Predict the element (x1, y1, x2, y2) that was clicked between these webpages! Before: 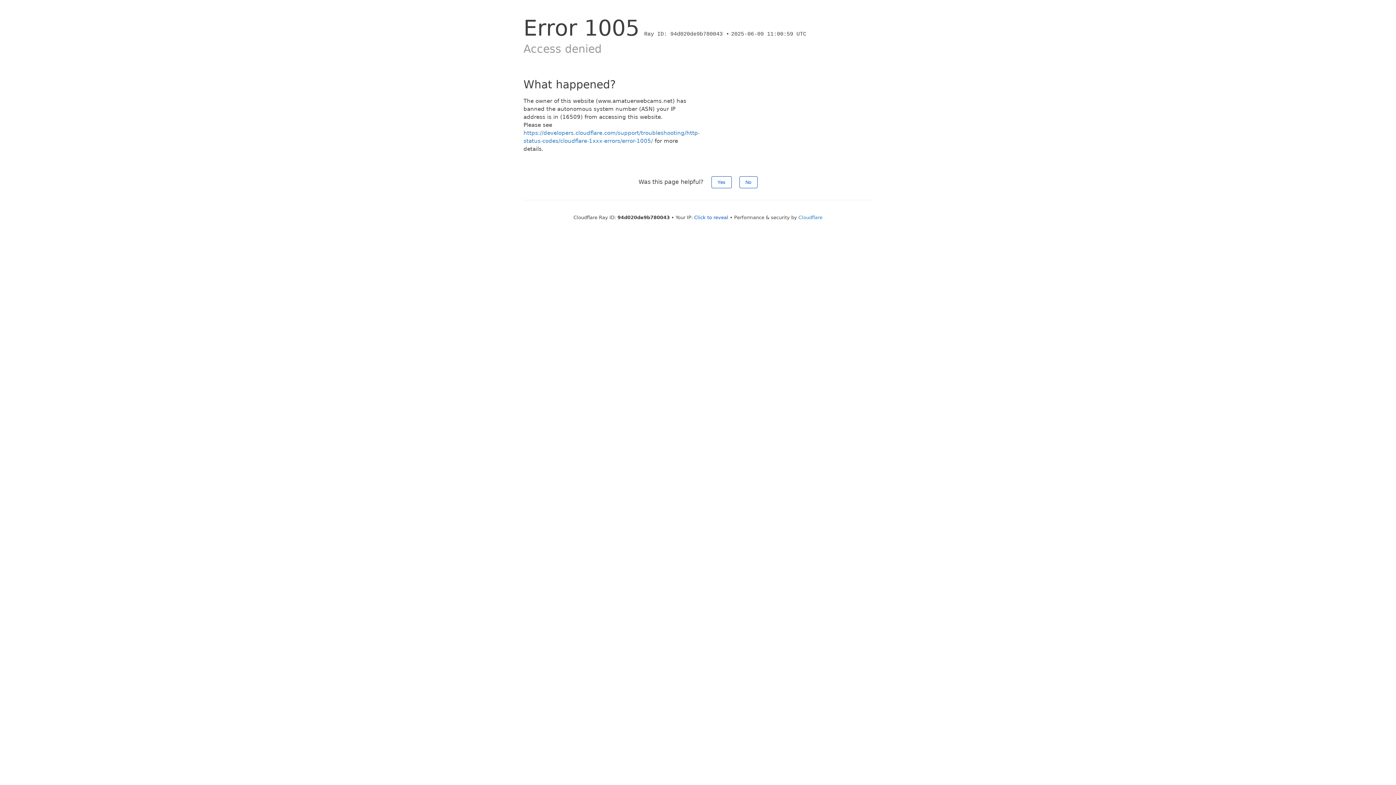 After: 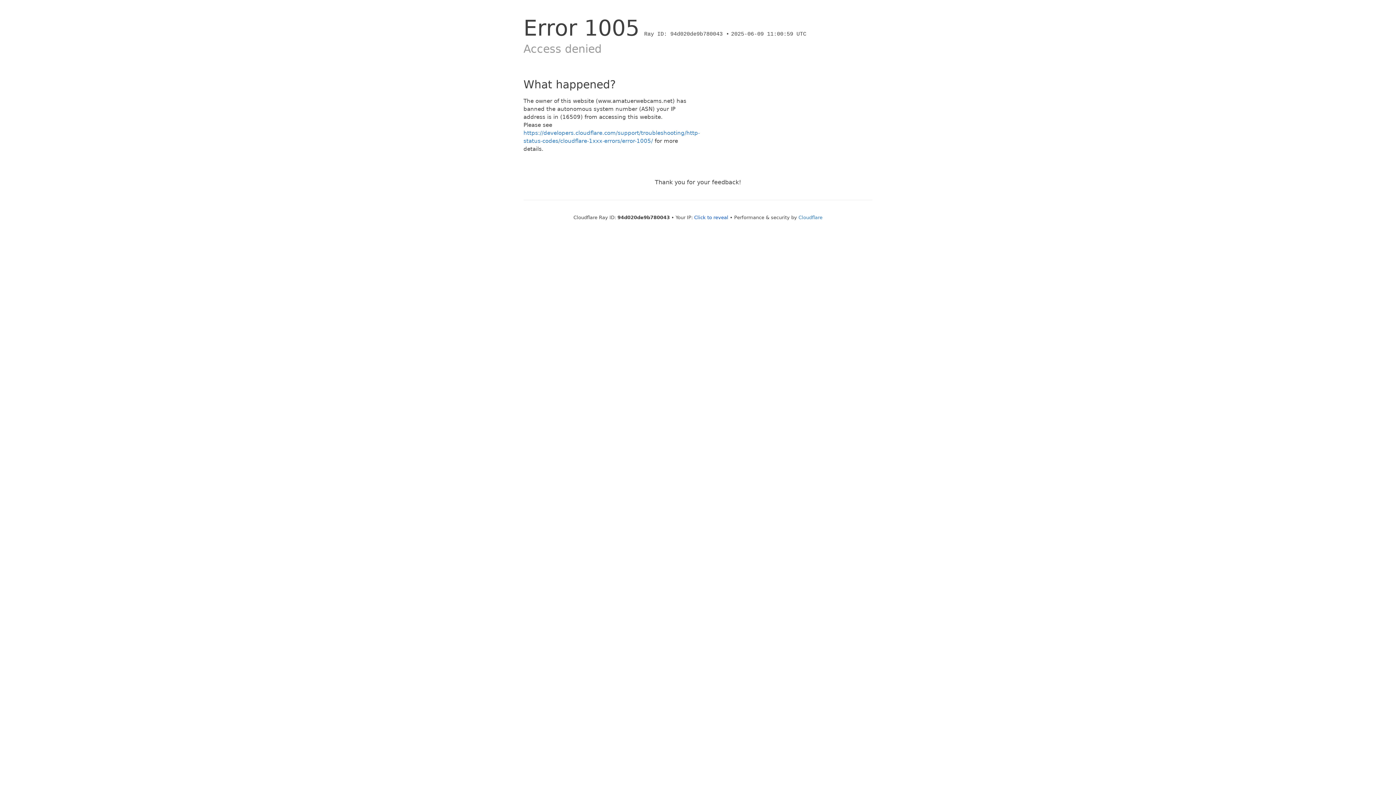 Action: bbox: (739, 176, 757, 188) label: No